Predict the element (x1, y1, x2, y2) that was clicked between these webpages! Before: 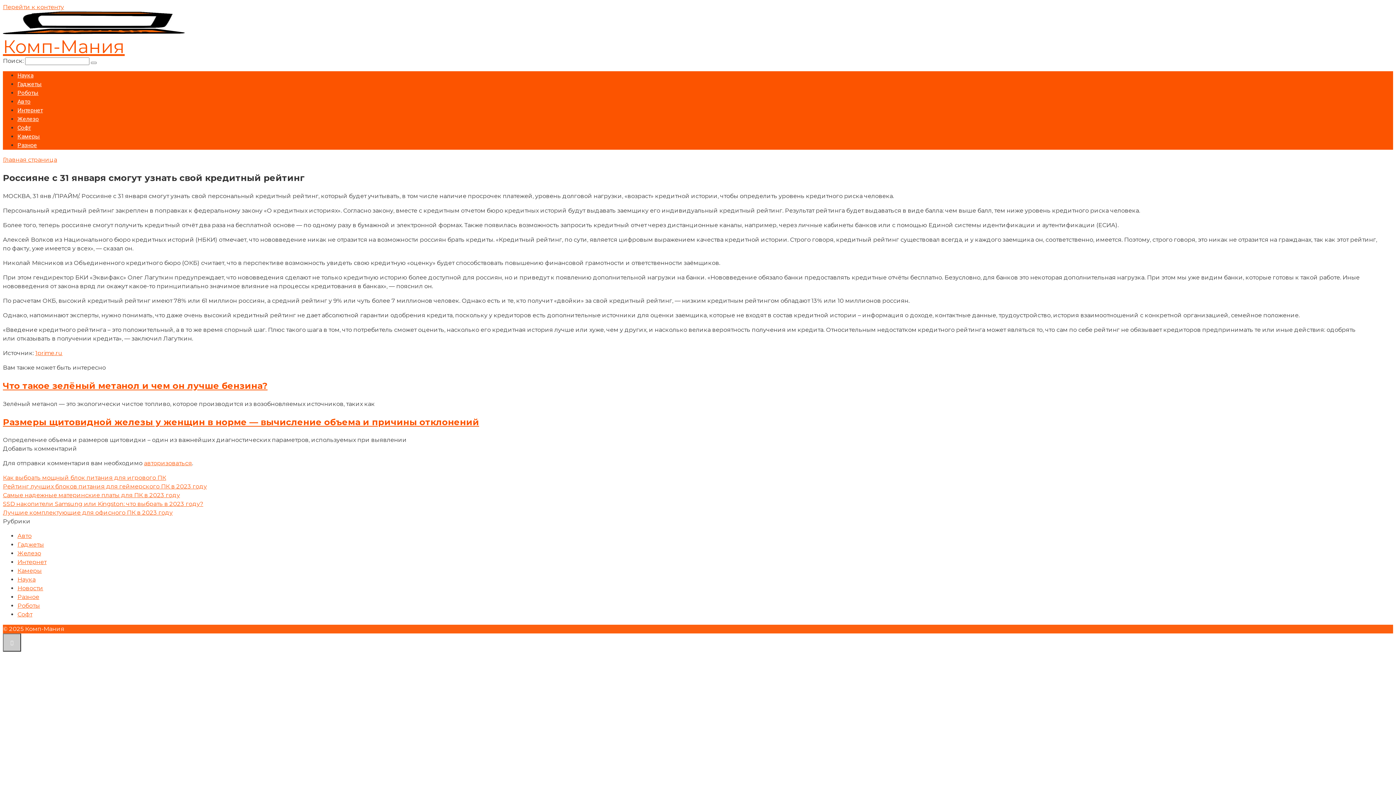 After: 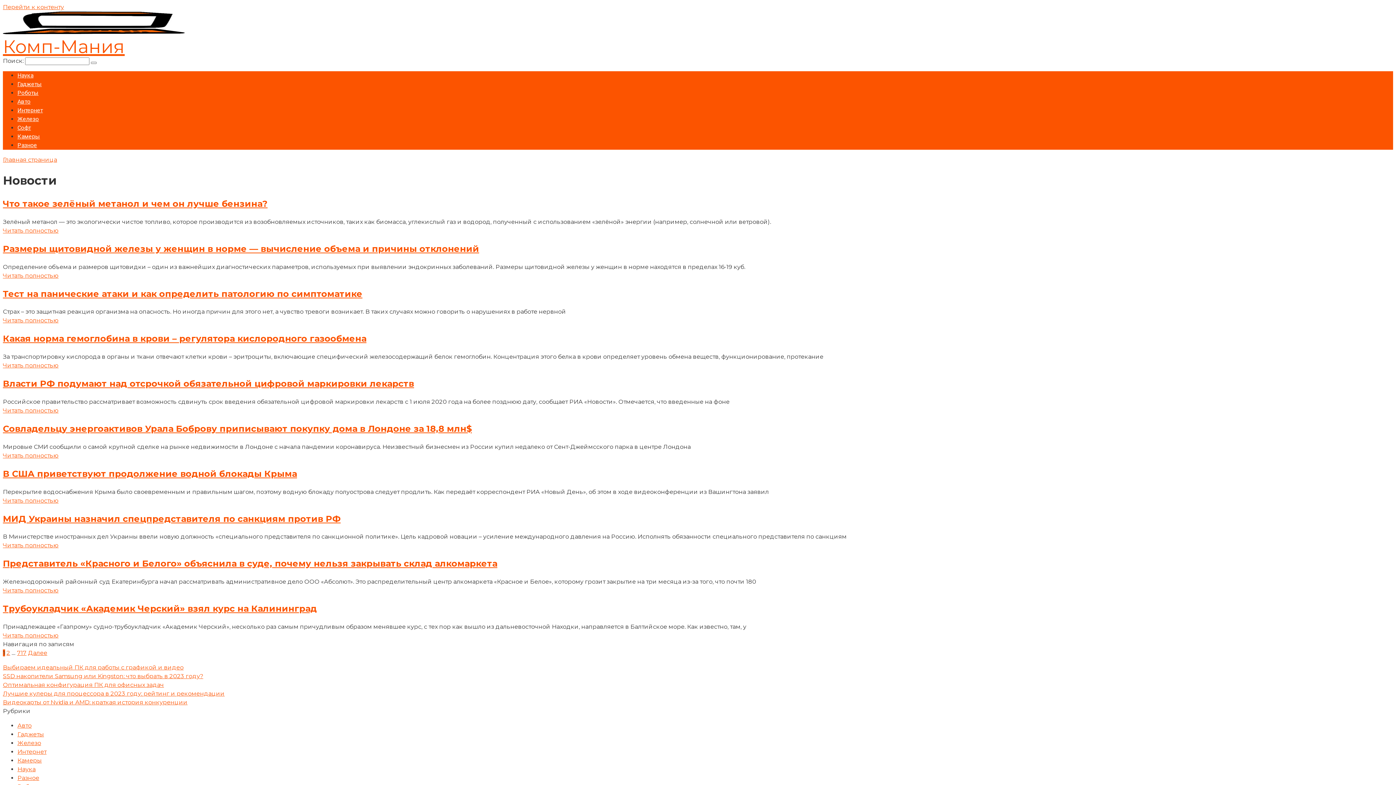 Action: bbox: (17, 585, 43, 592) label: Новости